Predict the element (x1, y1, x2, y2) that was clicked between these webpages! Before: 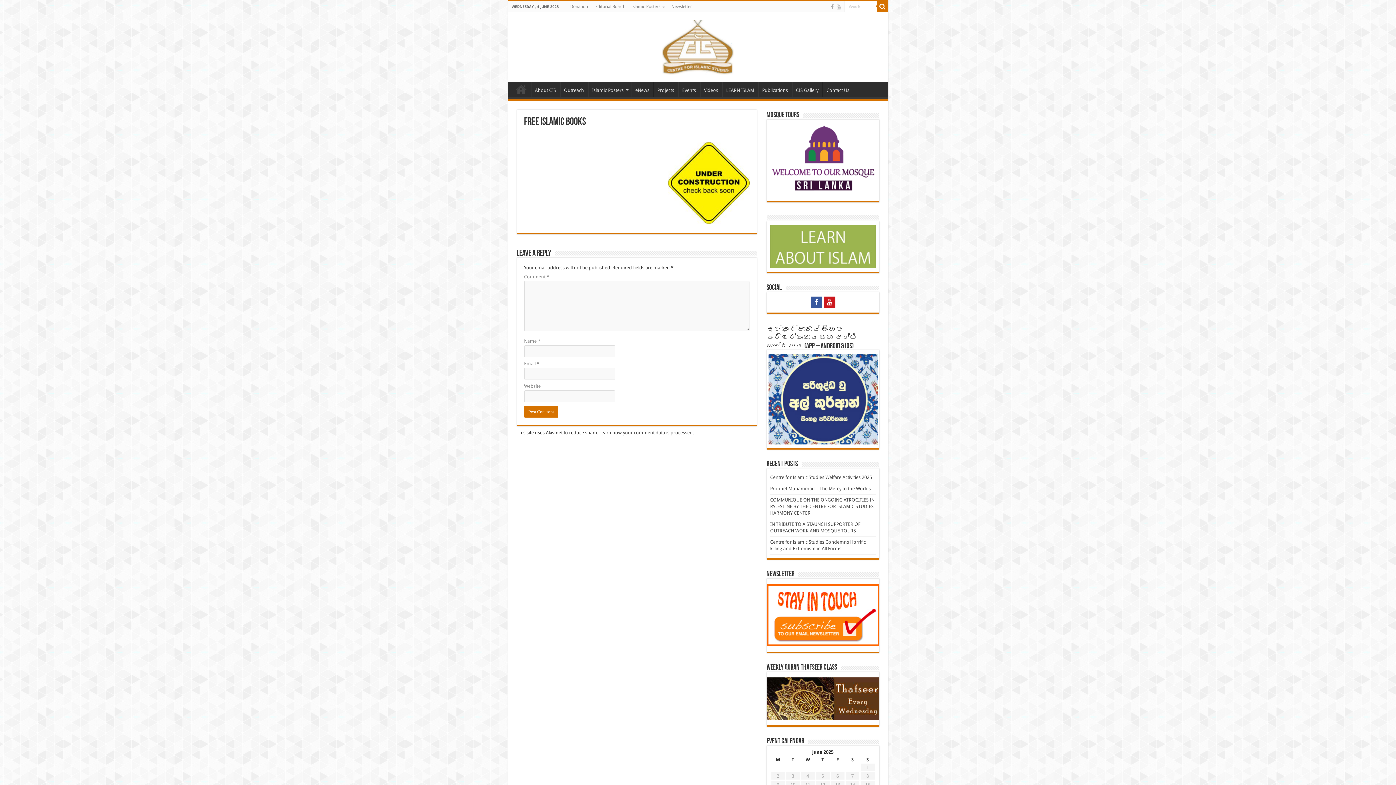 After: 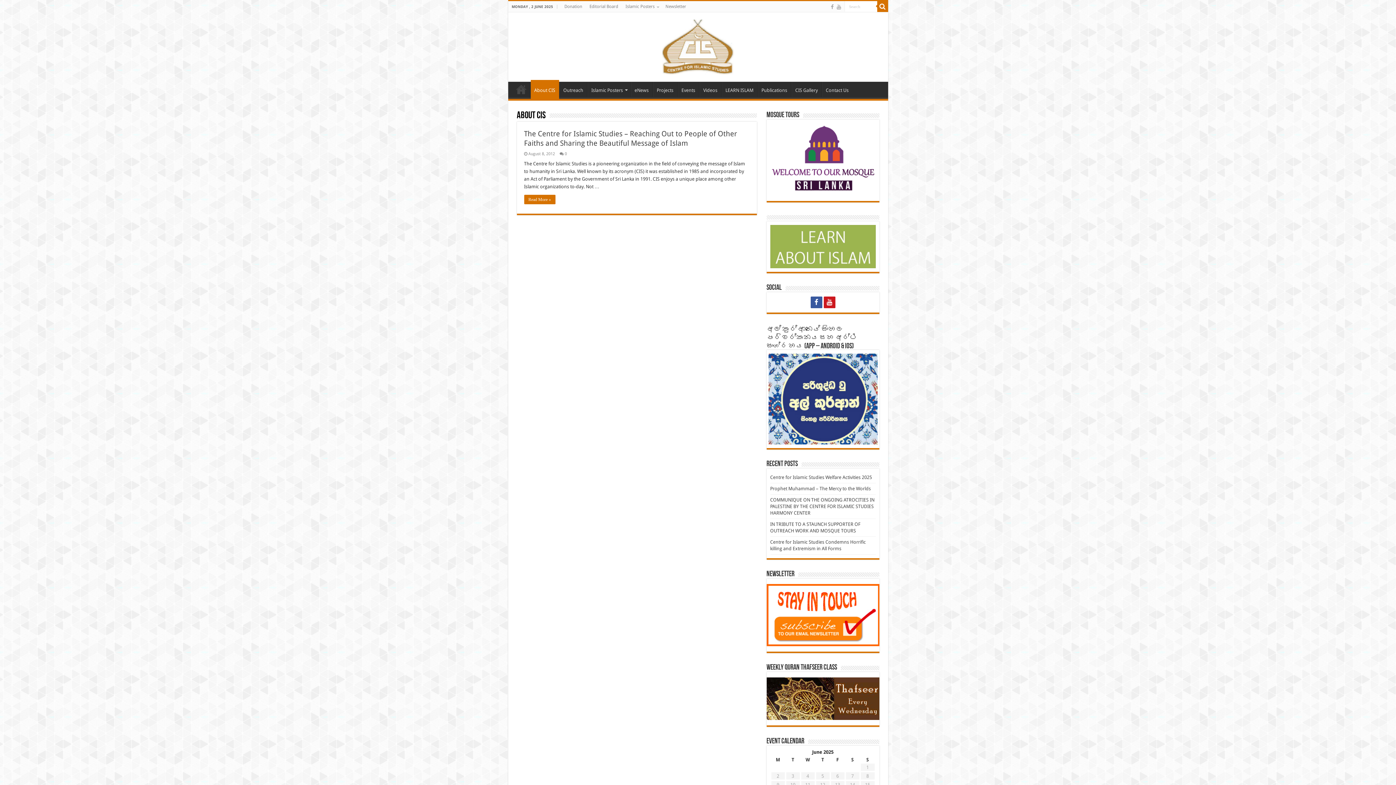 Action: bbox: (531, 81, 559, 97) label: About CIS